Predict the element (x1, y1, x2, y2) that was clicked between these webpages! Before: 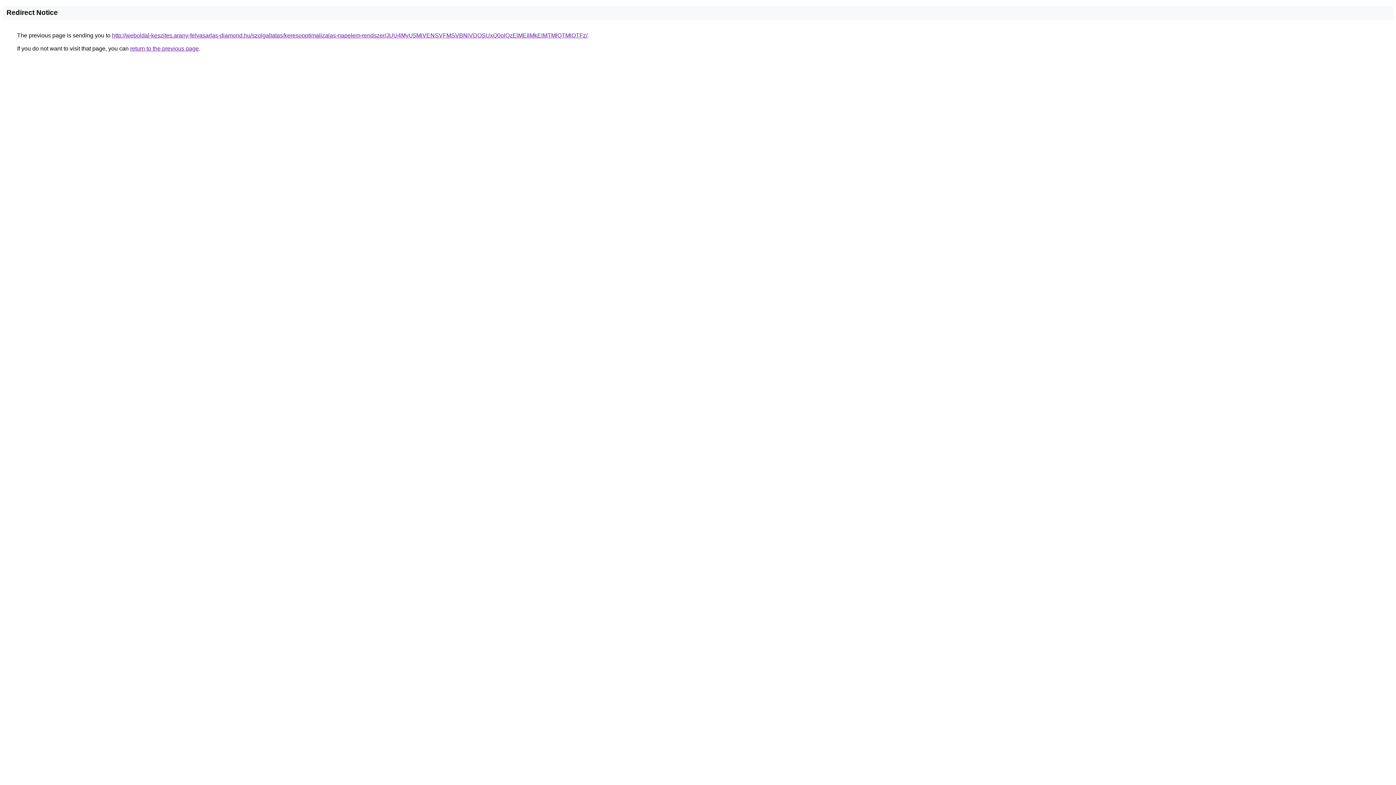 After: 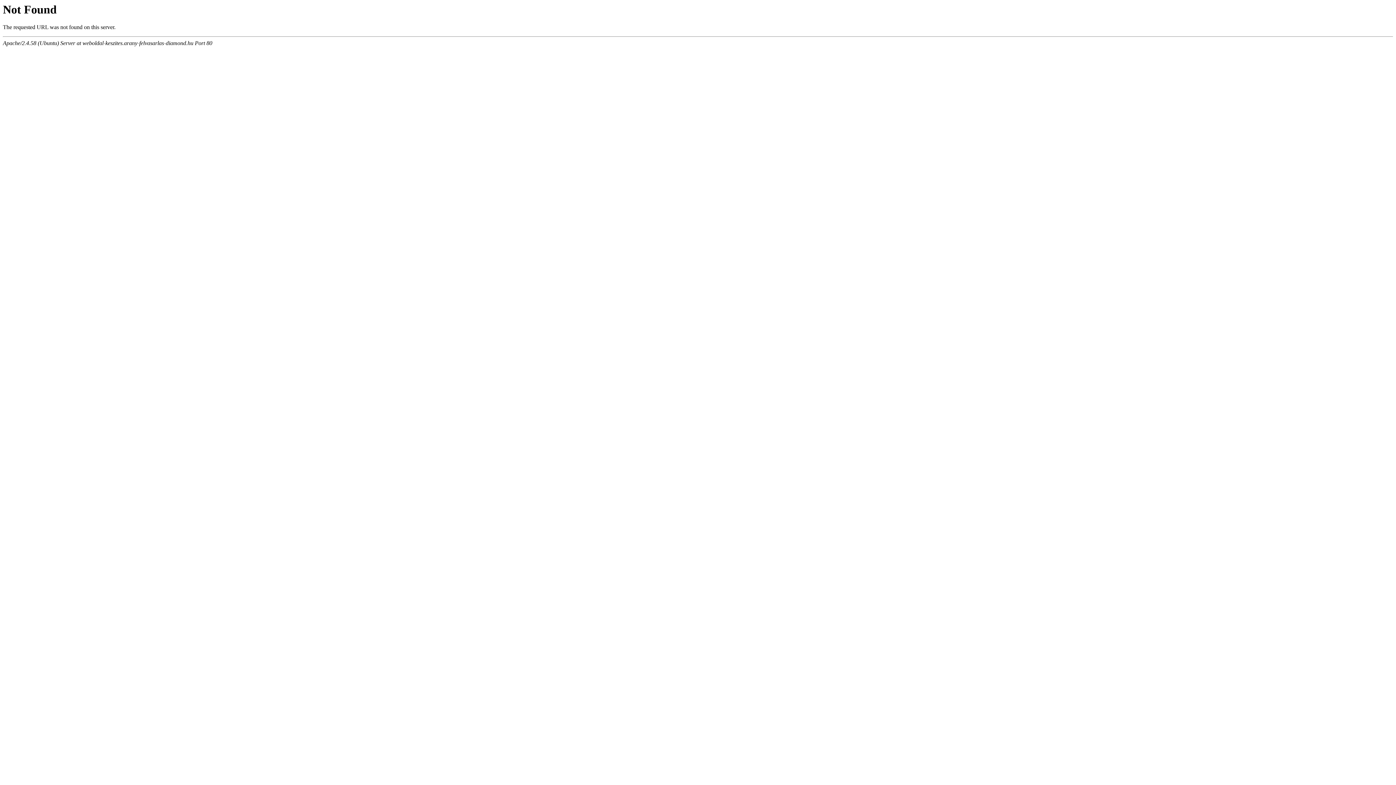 Action: label: http://weboldal-keszites.arany-felvasarlas-diamond.hu/szolgaltatas/keresooptimalizalas-napelem-rendszer/JUU4MyU5MiVENSVFMSVBNiVDOSUxQ0olQzElMEIlMkElMTMlQTMlOTFz/ bbox: (112, 32, 587, 38)